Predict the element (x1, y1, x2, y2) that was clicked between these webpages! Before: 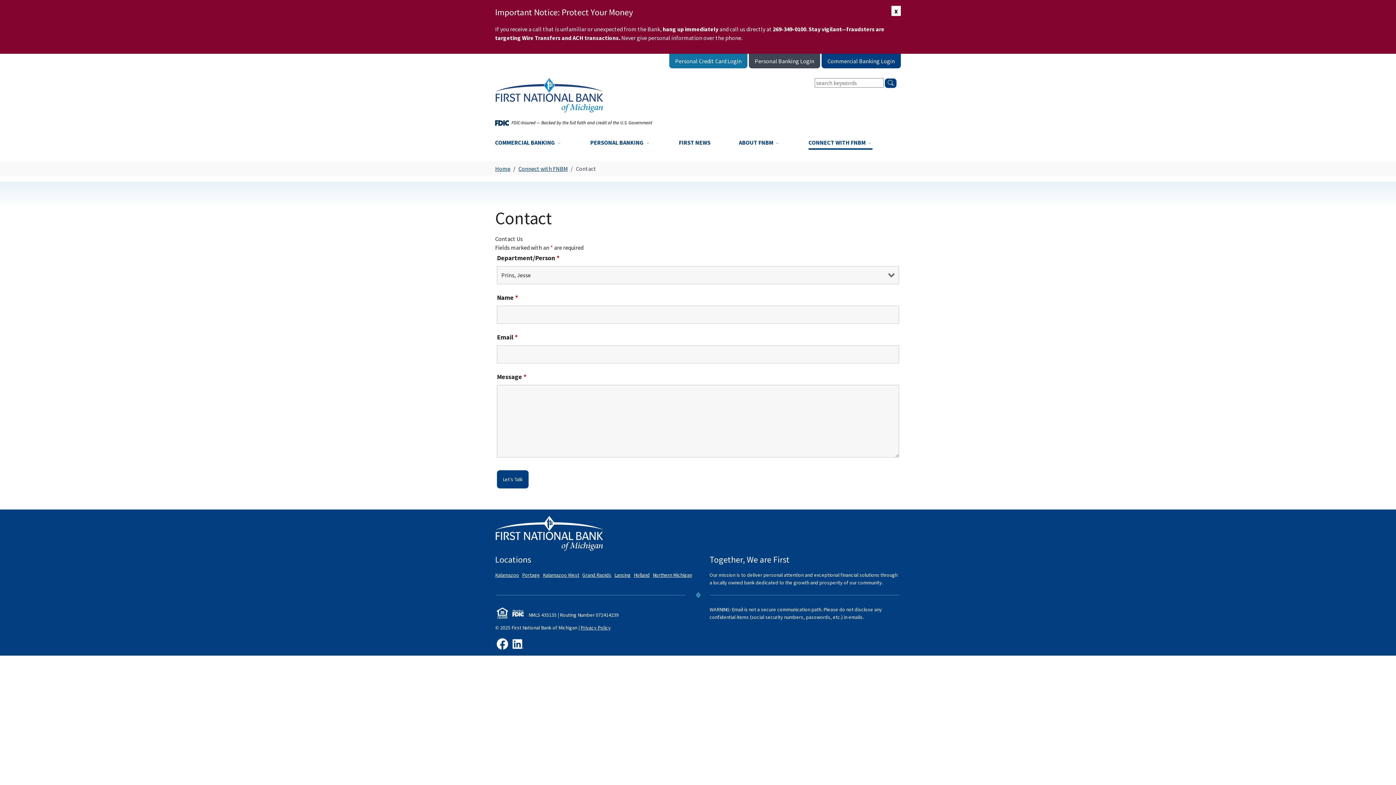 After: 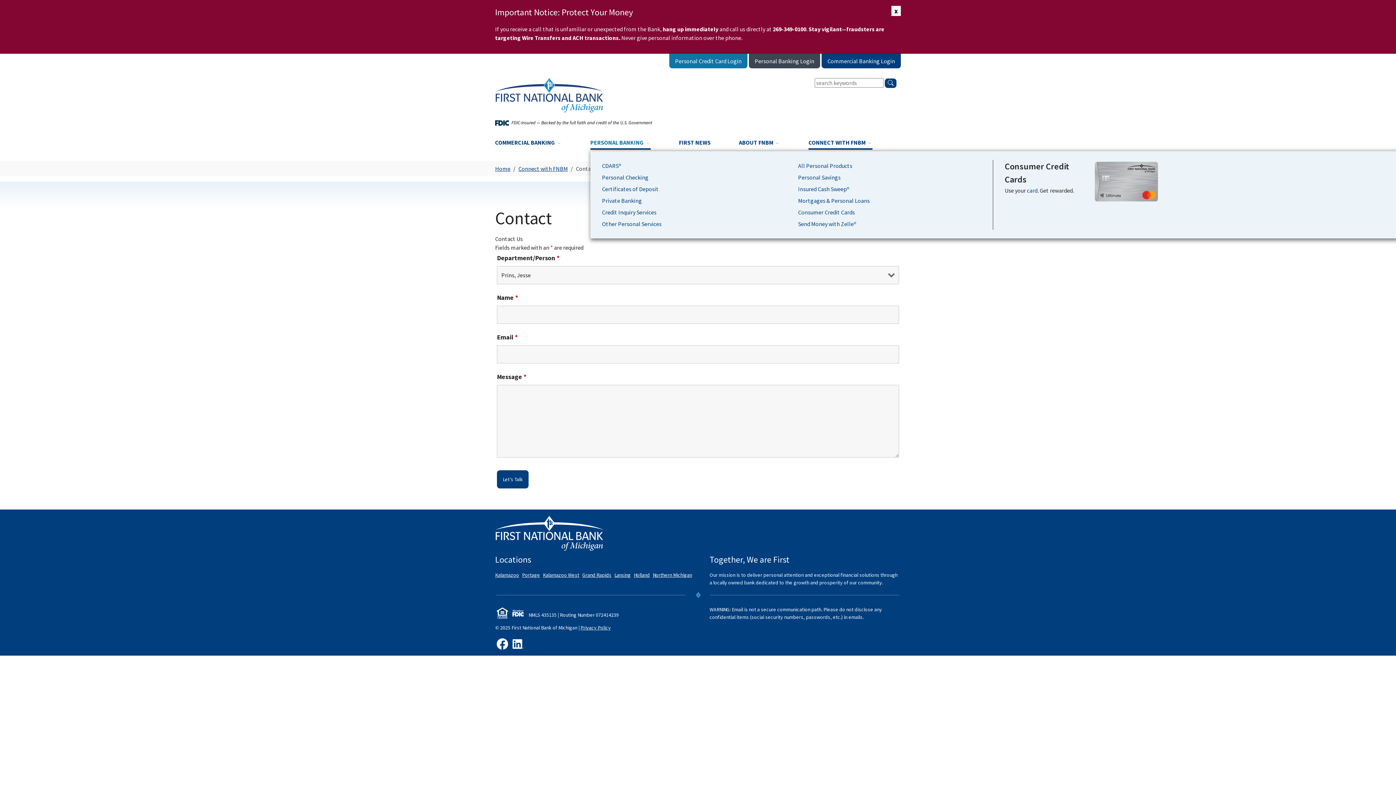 Action: bbox: (590, 136, 650, 149) label: PERSONAL BANKING 